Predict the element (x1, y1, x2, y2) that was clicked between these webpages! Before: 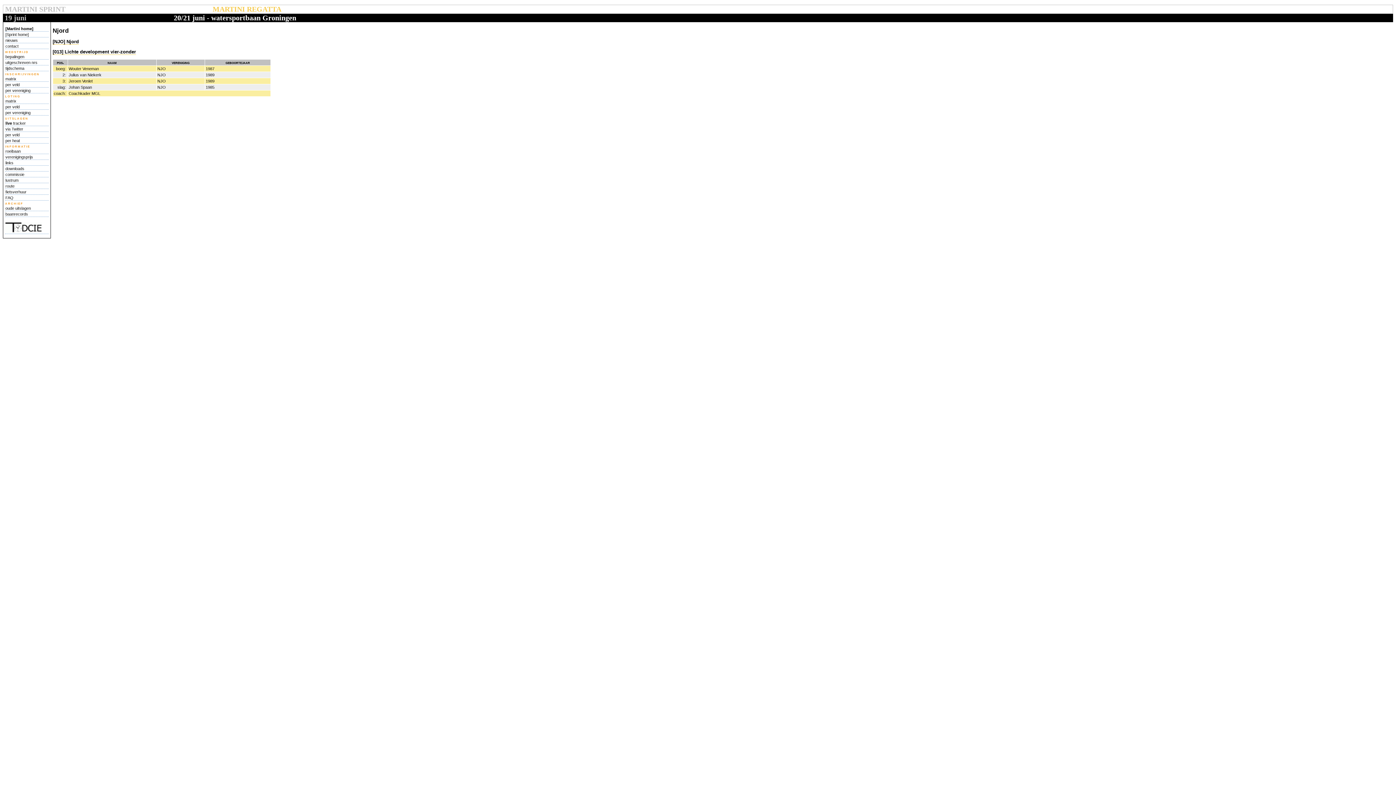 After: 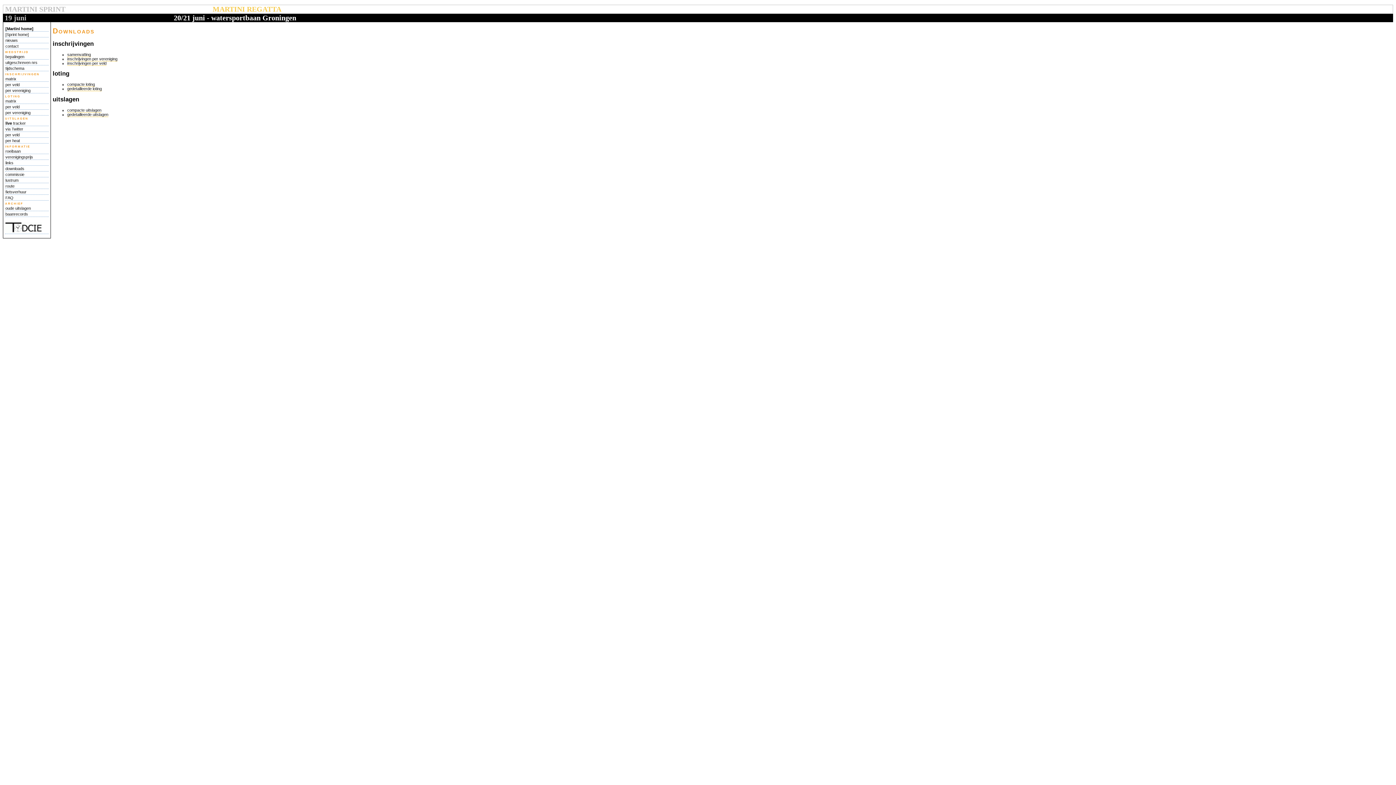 Action: label: downloads bbox: (5, 166, 48, 171)